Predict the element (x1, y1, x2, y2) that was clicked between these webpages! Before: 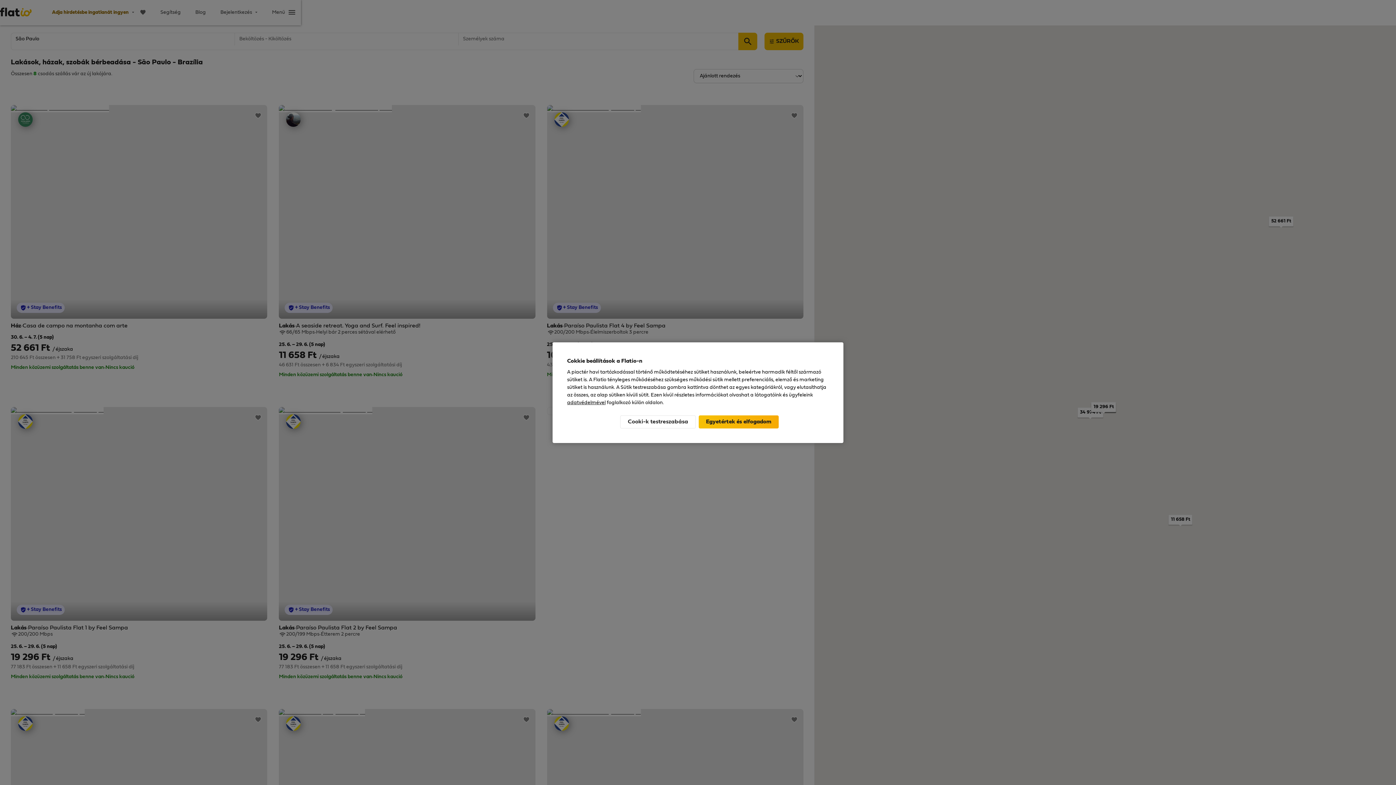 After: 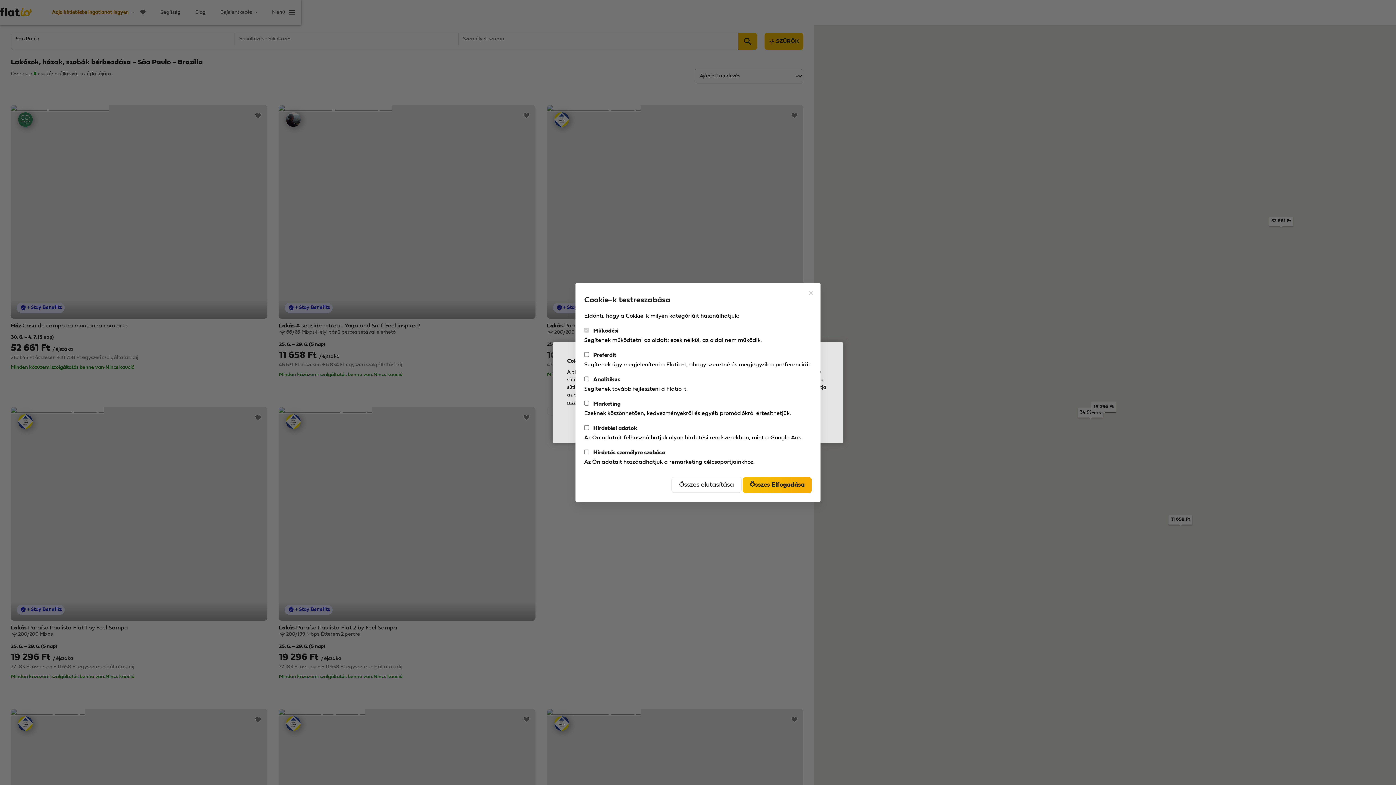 Action: bbox: (620, 415, 696, 428) label: Cooki-k testreszabása